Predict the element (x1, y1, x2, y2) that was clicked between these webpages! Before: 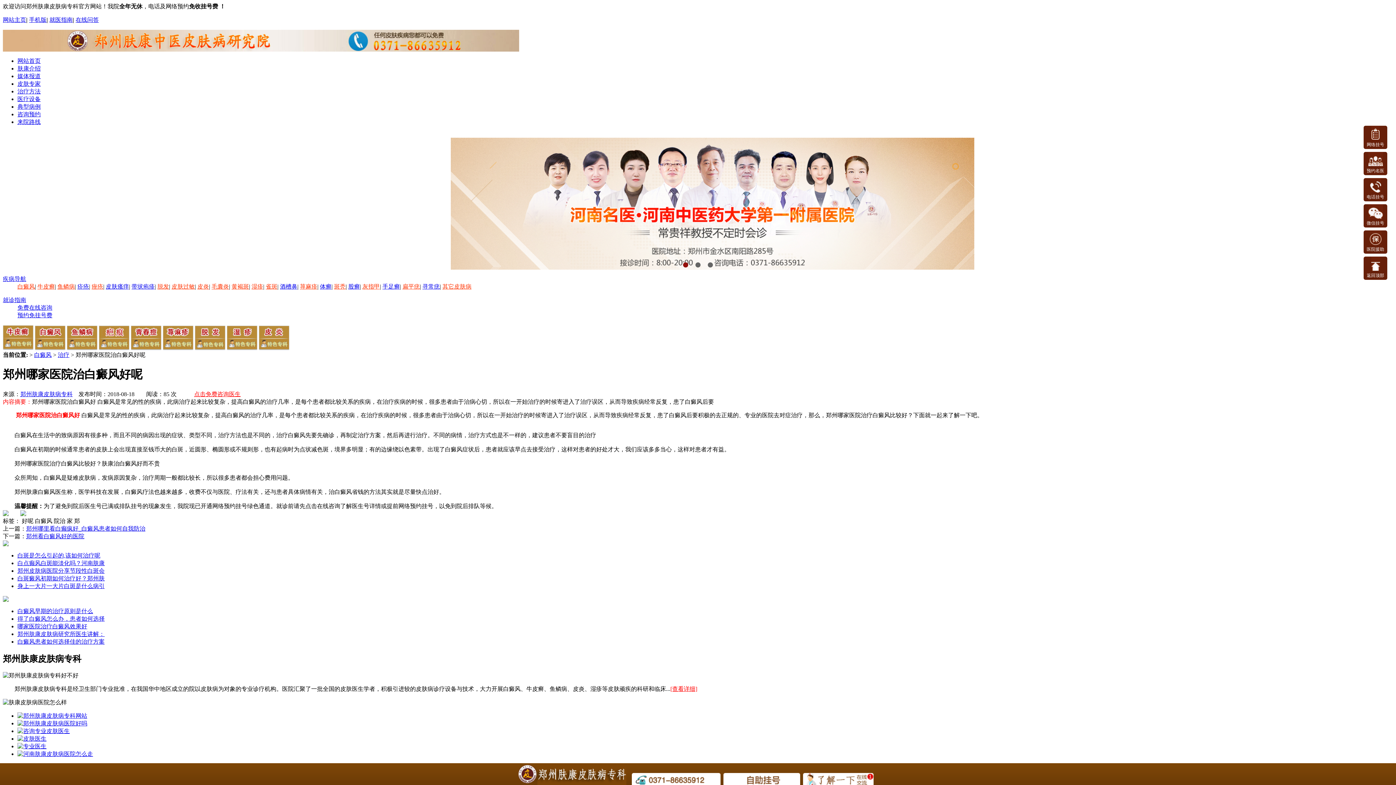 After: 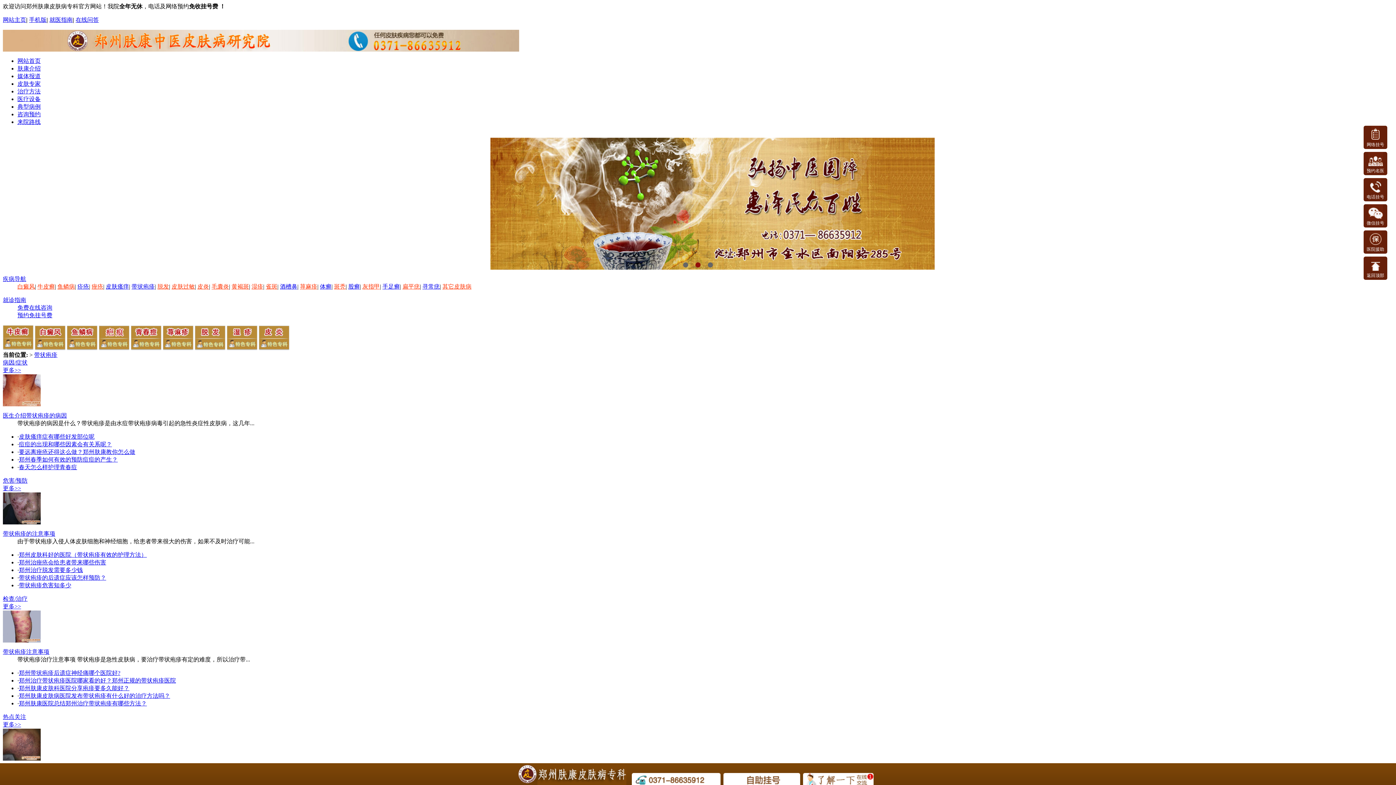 Action: bbox: (131, 283, 154, 289) label: 带状疱疹